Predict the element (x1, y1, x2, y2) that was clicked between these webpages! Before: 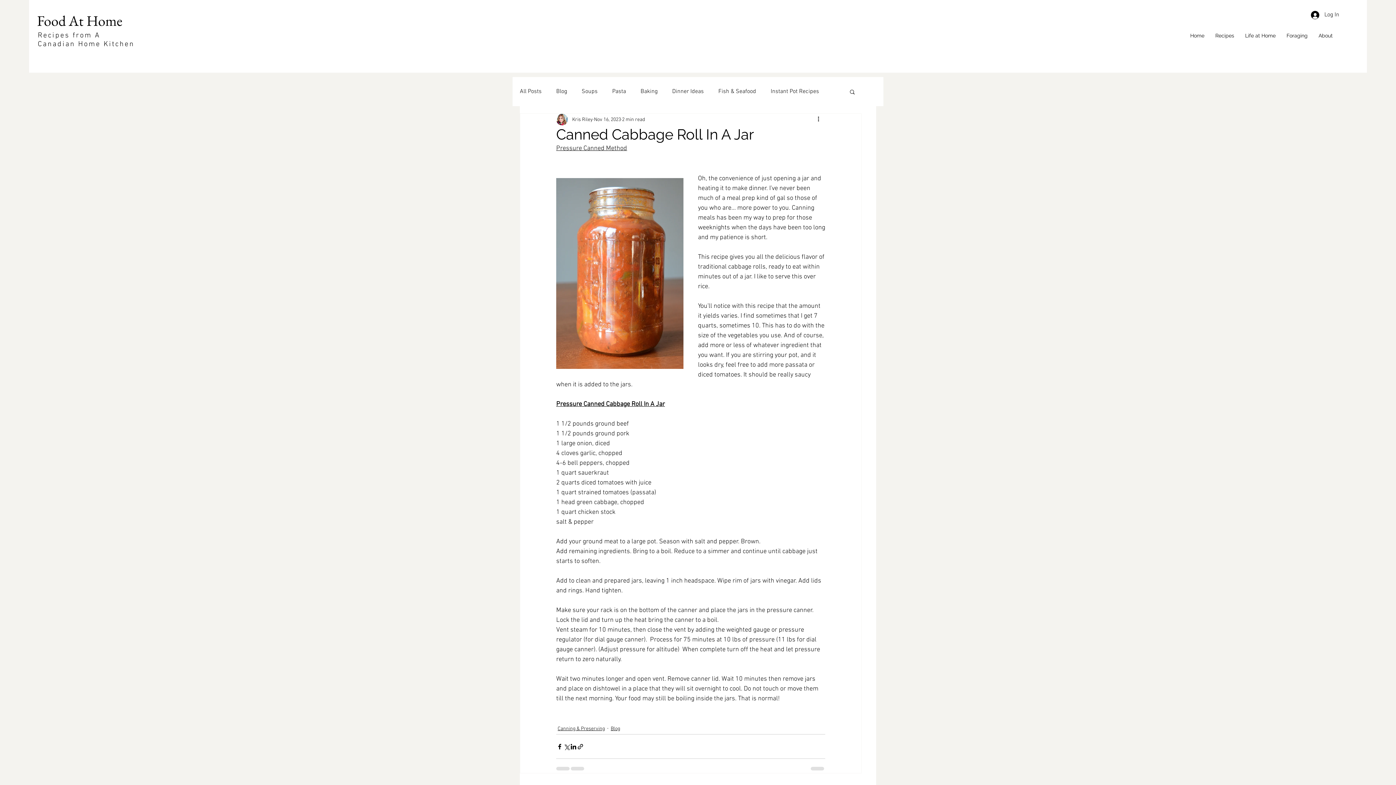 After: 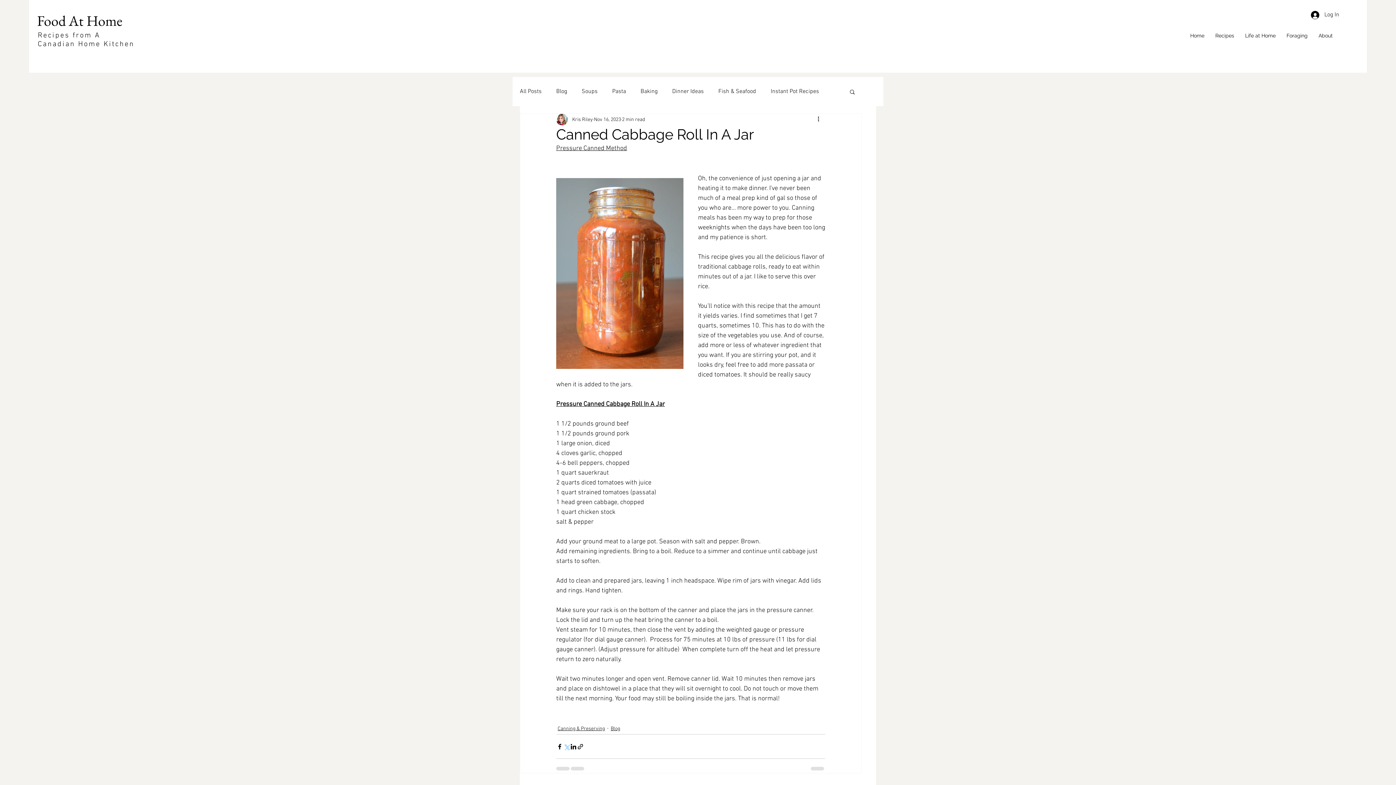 Action: label: Share via X (Twitter) bbox: (563, 743, 570, 750)